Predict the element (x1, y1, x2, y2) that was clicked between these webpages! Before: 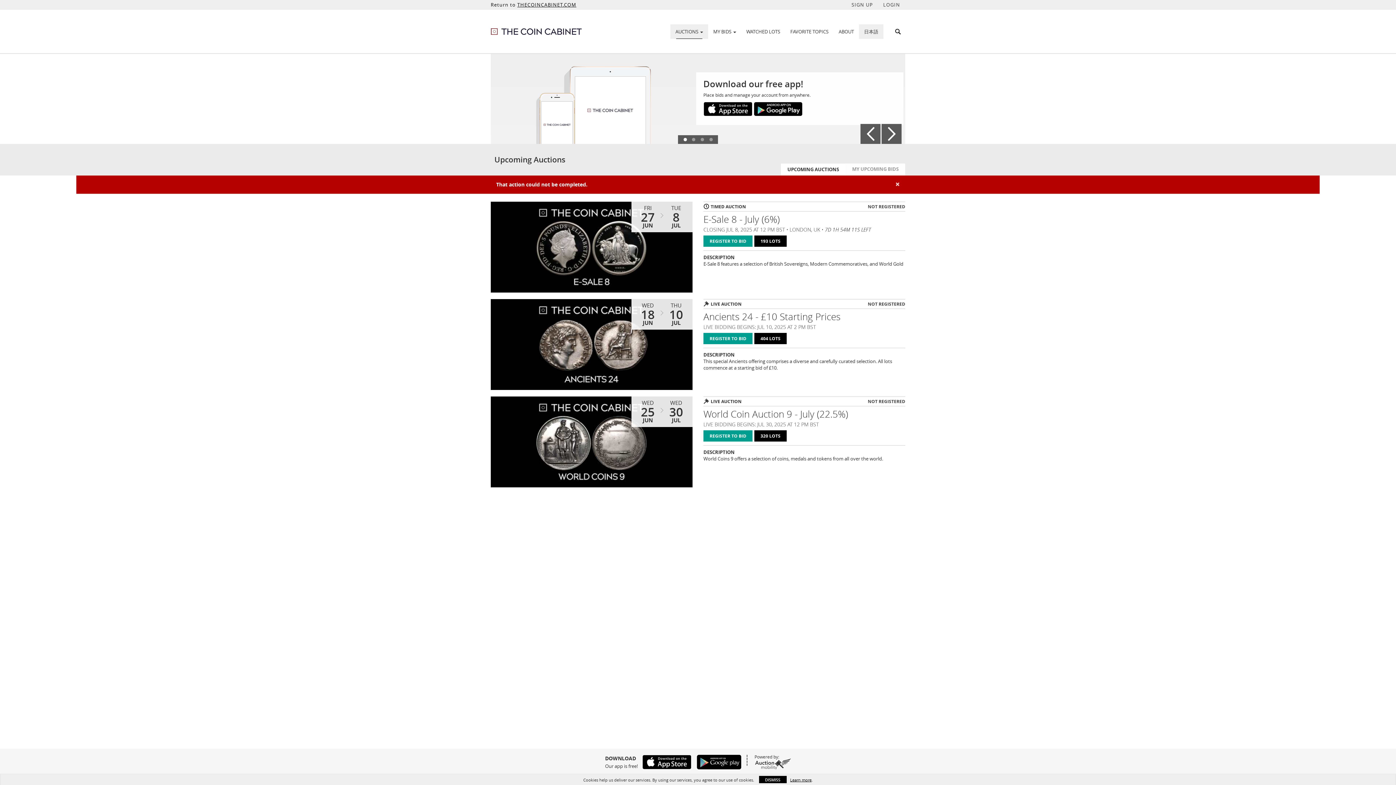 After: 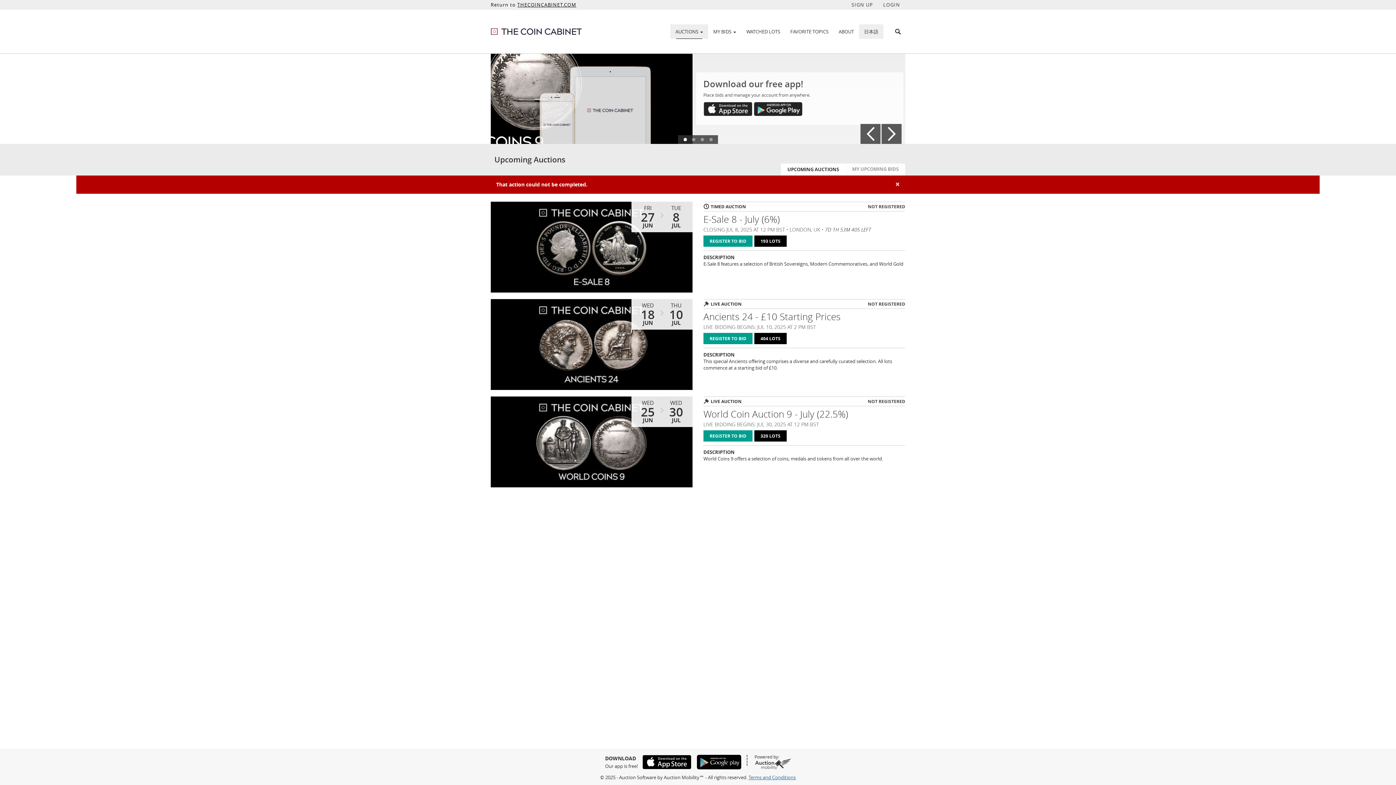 Action: label: DISMISS bbox: (759, 776, 786, 783)